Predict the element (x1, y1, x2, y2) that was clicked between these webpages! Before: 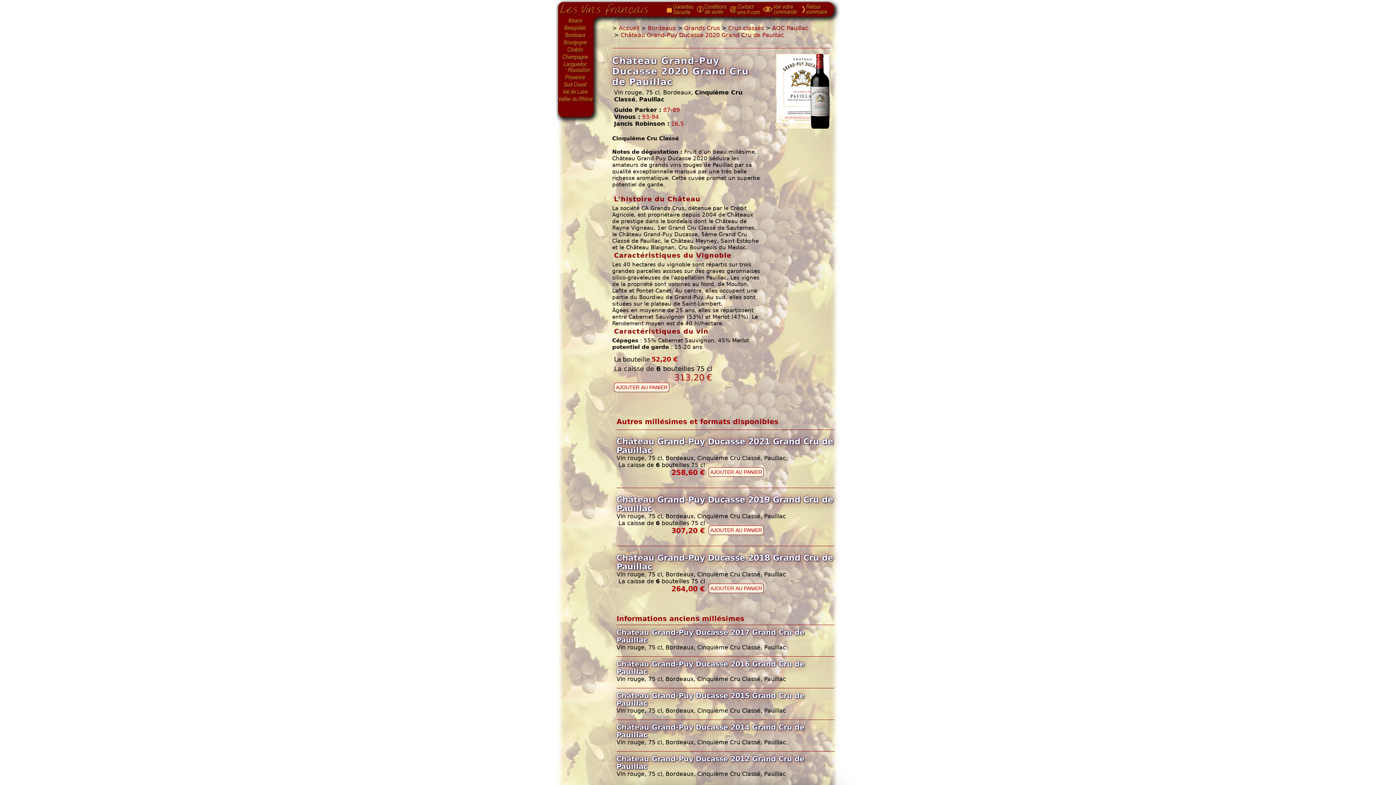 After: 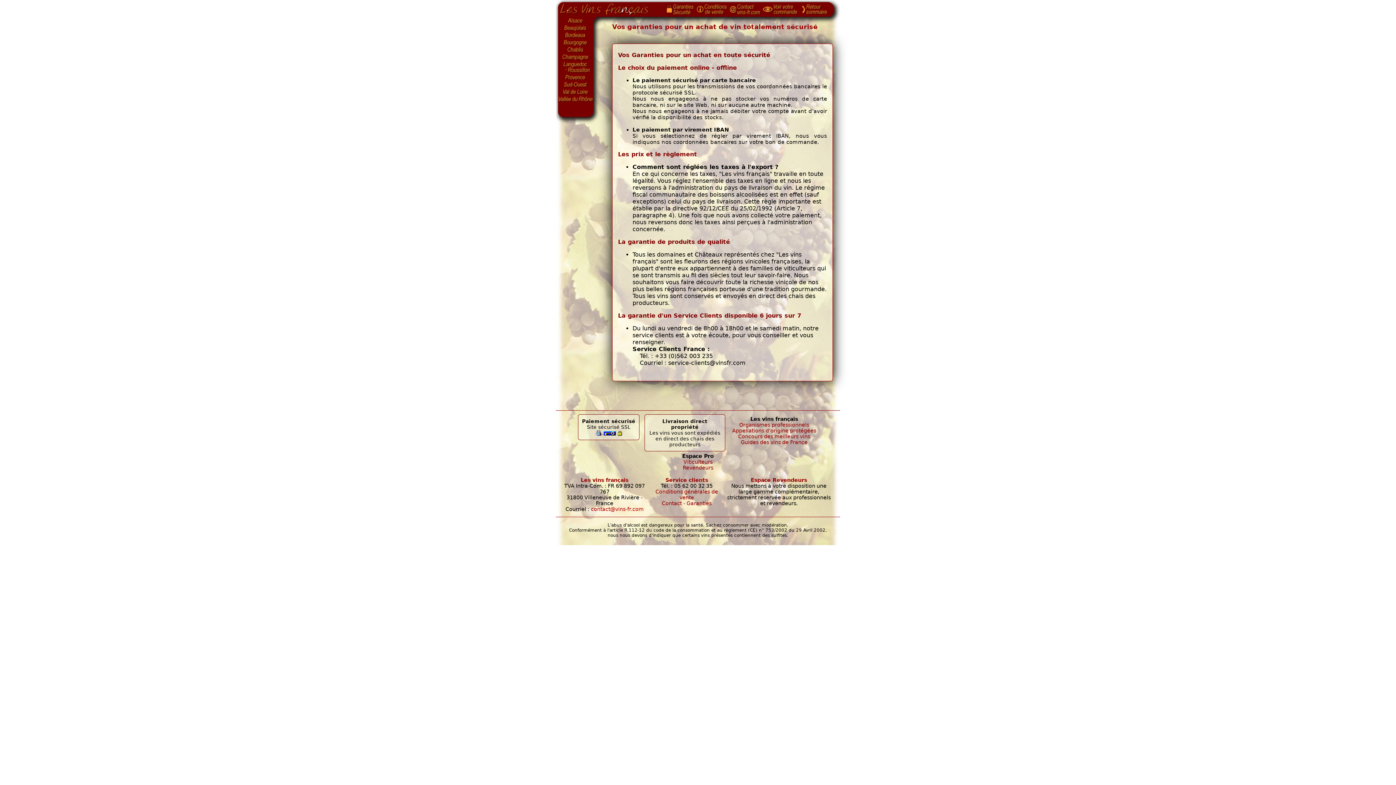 Action: bbox: (665, 11, 696, 18)